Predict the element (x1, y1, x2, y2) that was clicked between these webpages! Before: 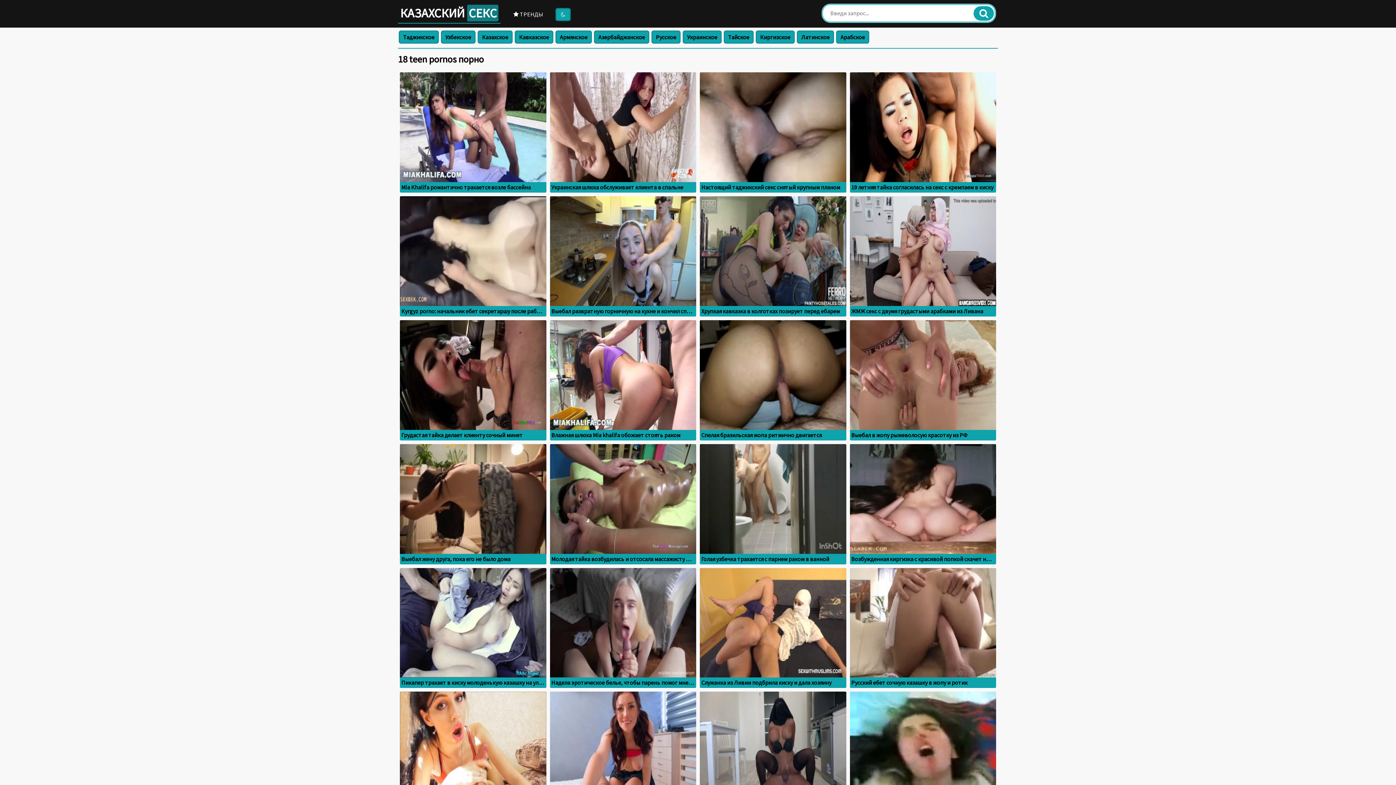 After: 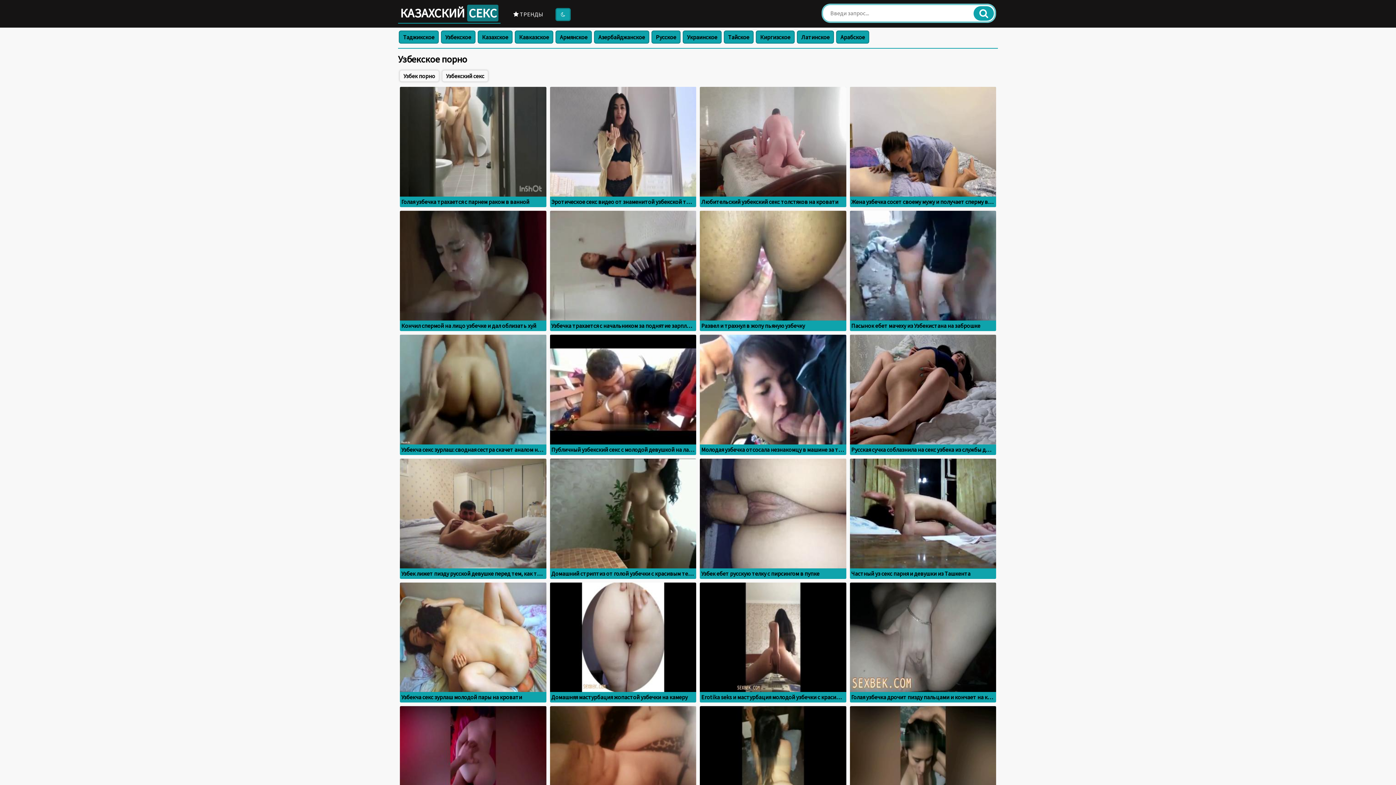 Action: bbox: (441, 30, 475, 43) label: Узбекское